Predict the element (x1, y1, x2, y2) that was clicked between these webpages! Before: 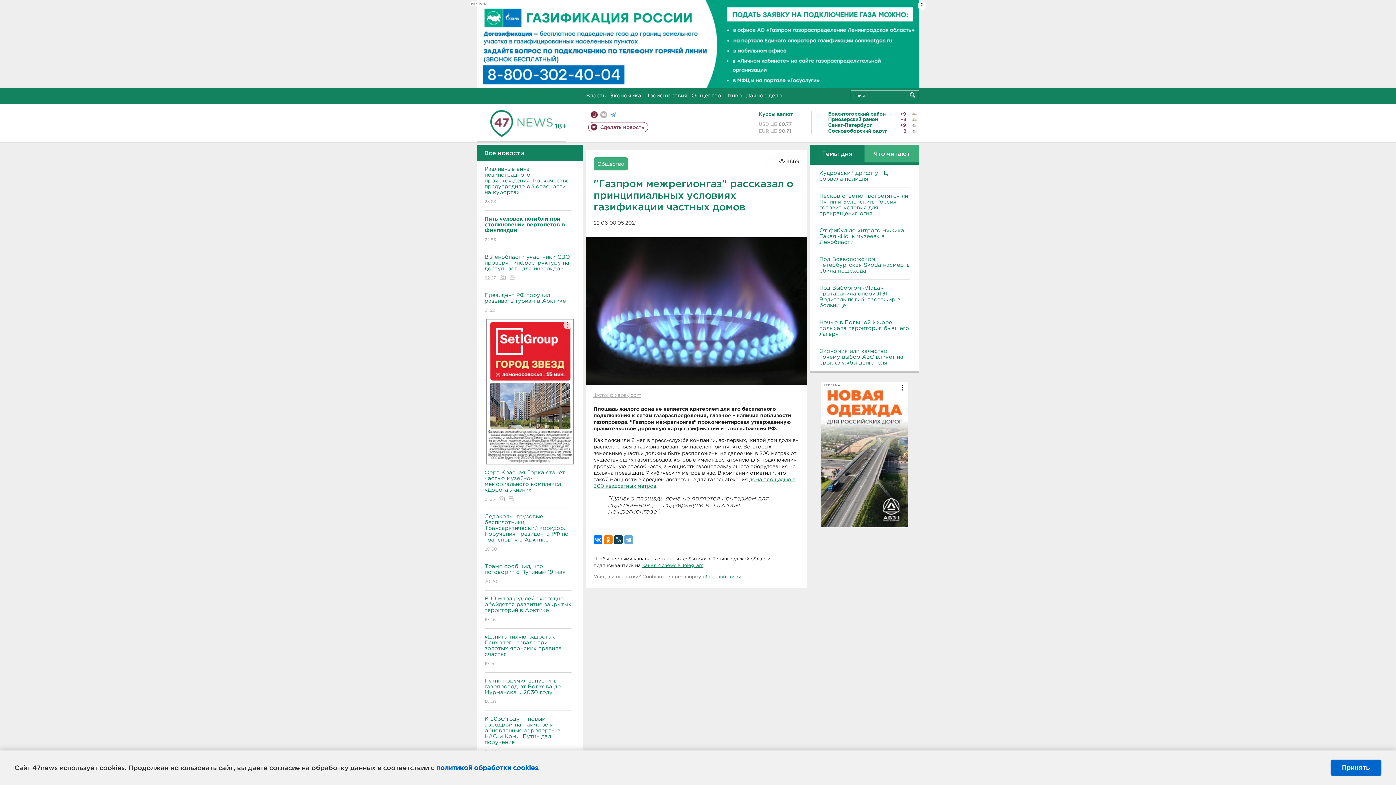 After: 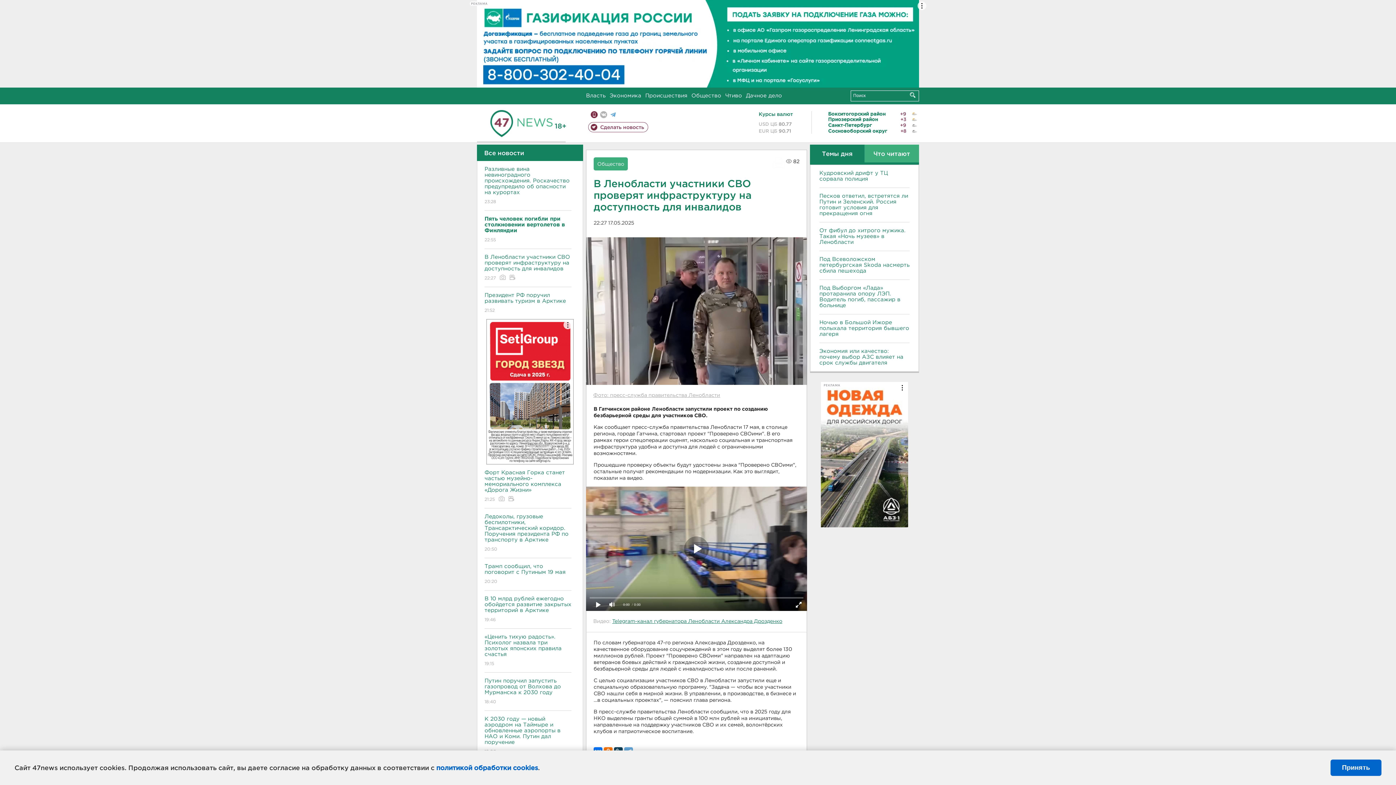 Action: bbox: (484, 248, 571, 287) label: В Ленобласти участники СВО проверят инфраструктуру на доступность для инвалидов
22:27  